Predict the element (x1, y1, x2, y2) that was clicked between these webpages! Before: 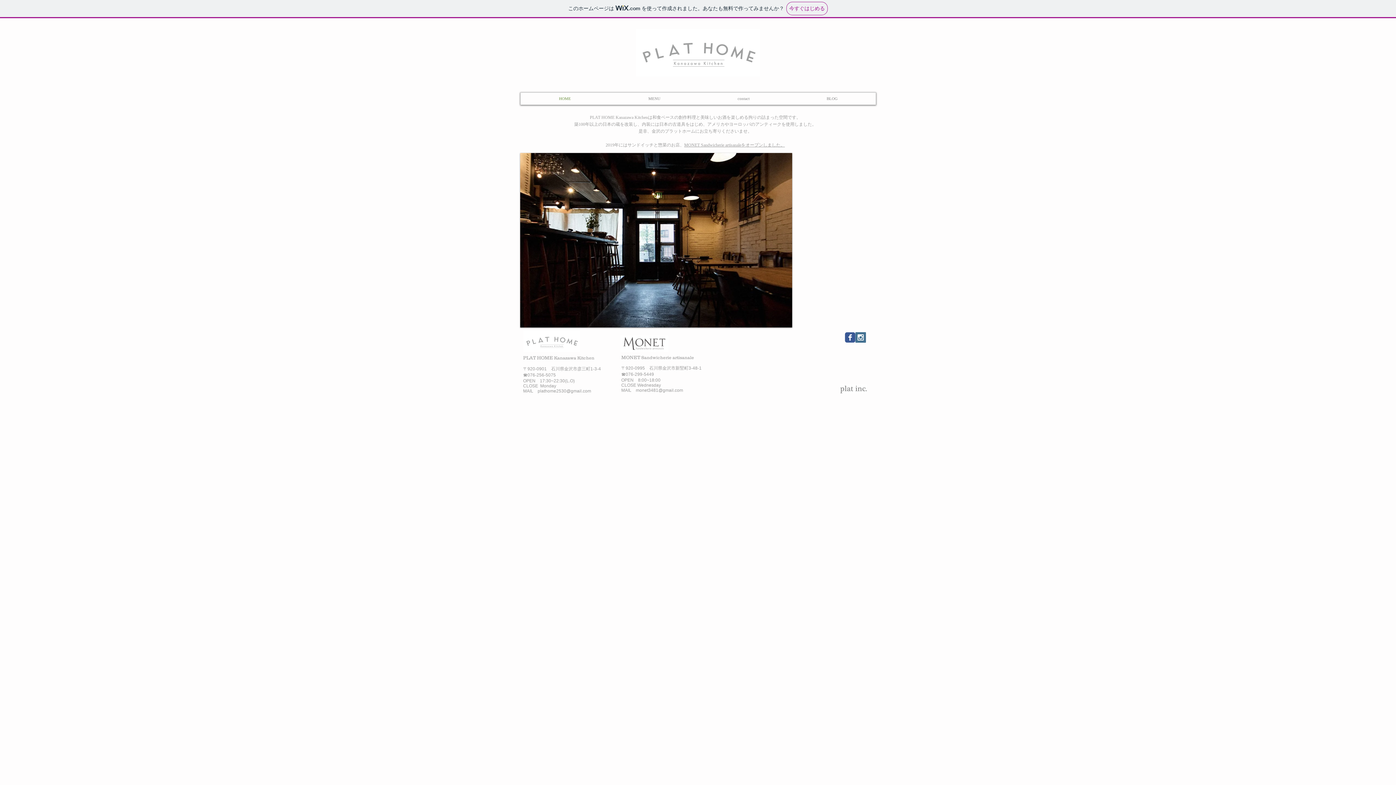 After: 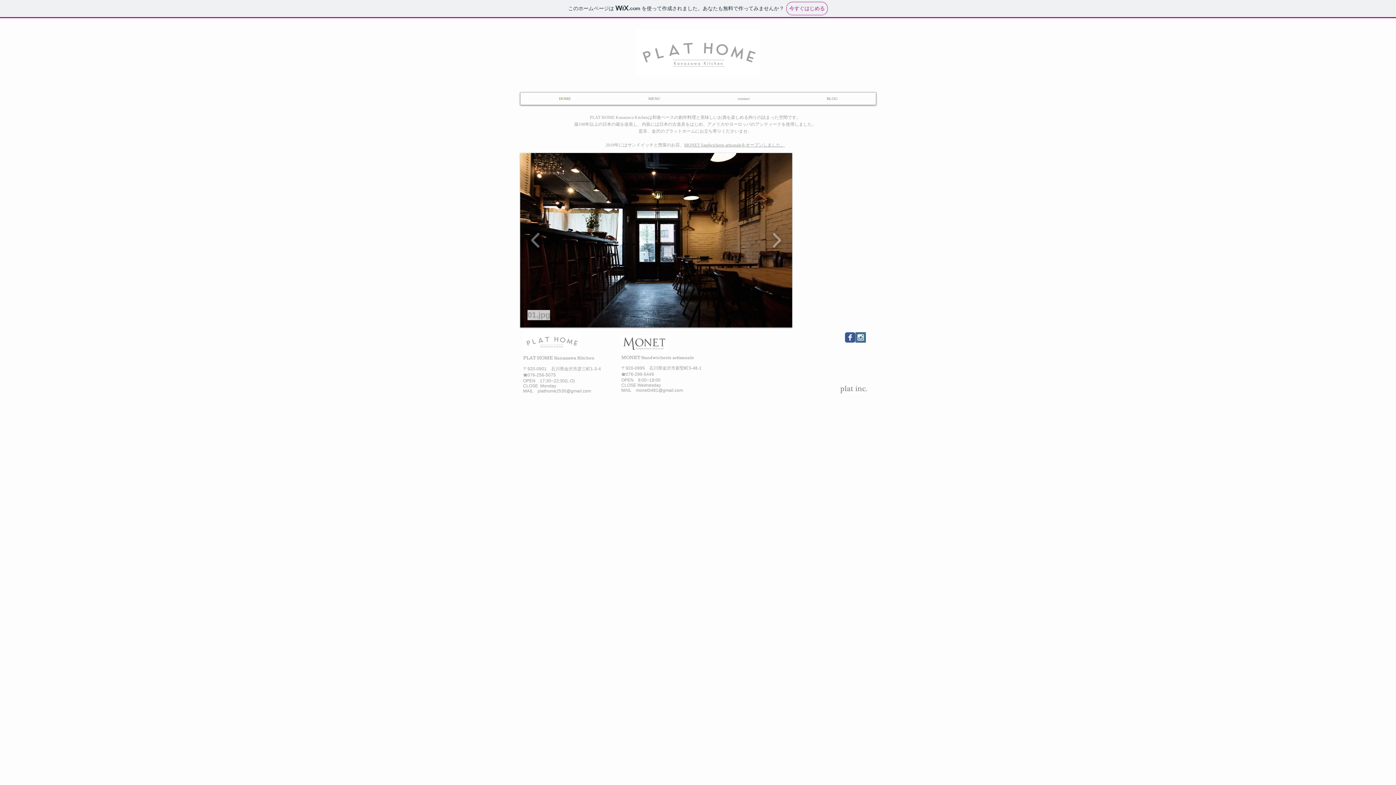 Action: label: 01.jpg bbox: (520, 153, 792, 327)